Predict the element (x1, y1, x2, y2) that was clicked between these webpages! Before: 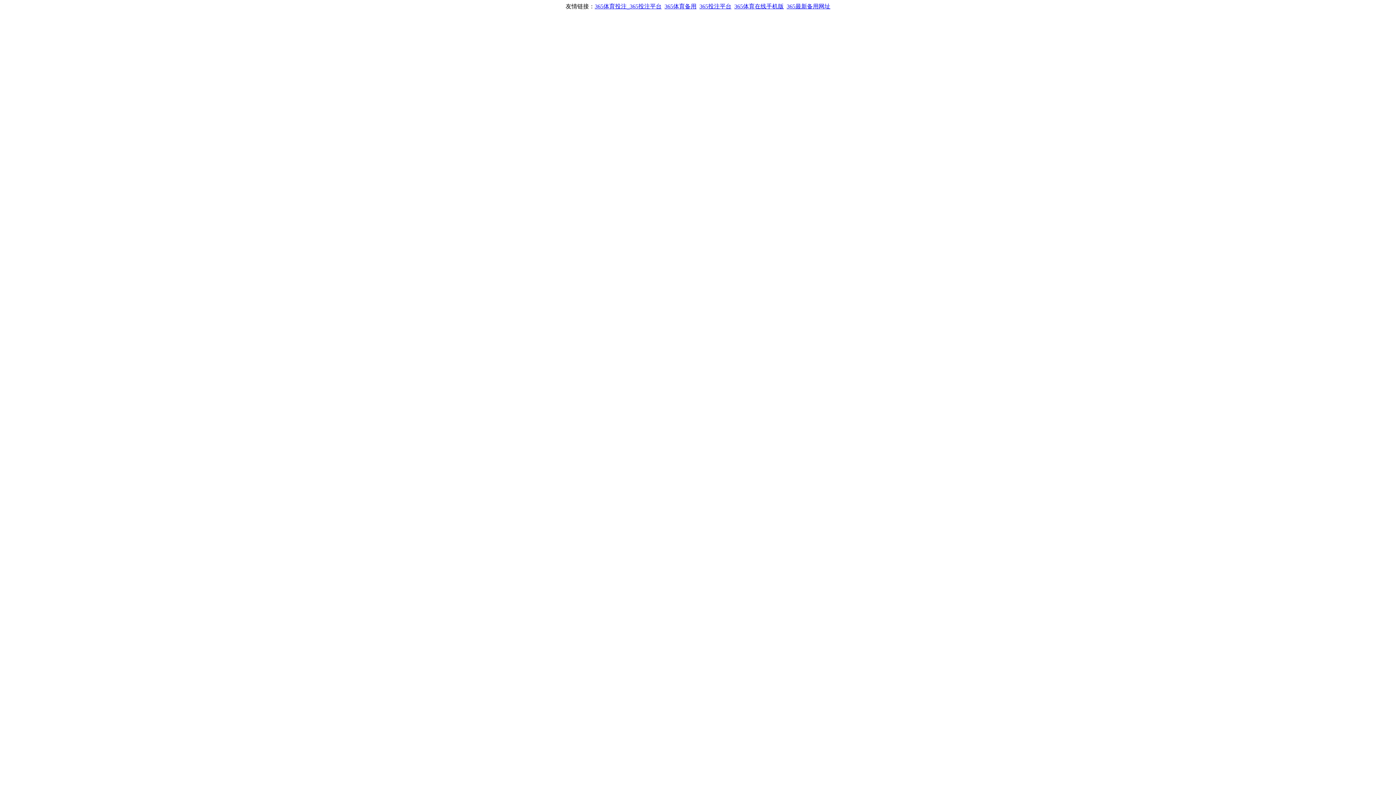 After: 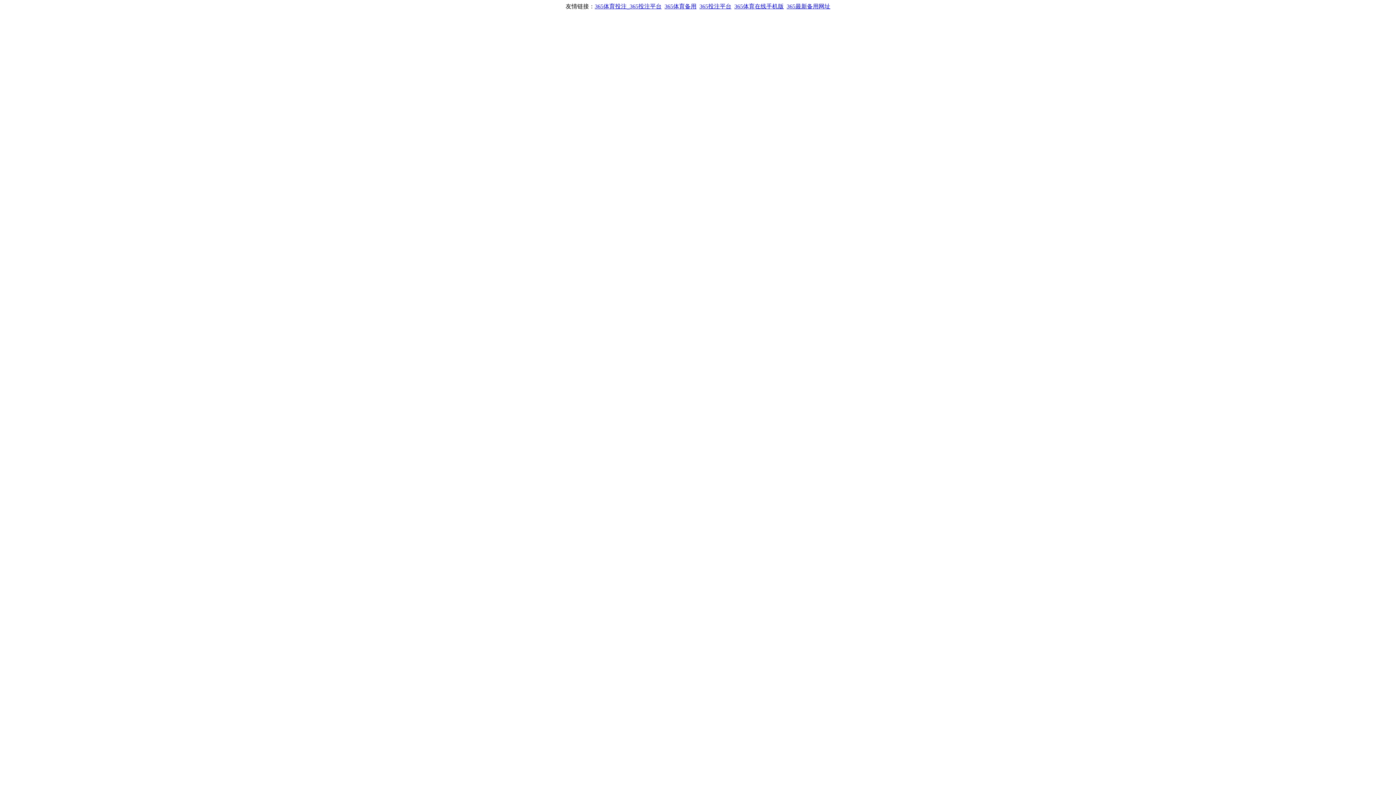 Action: bbox: (699, 3, 731, 9) label: 365投注平台